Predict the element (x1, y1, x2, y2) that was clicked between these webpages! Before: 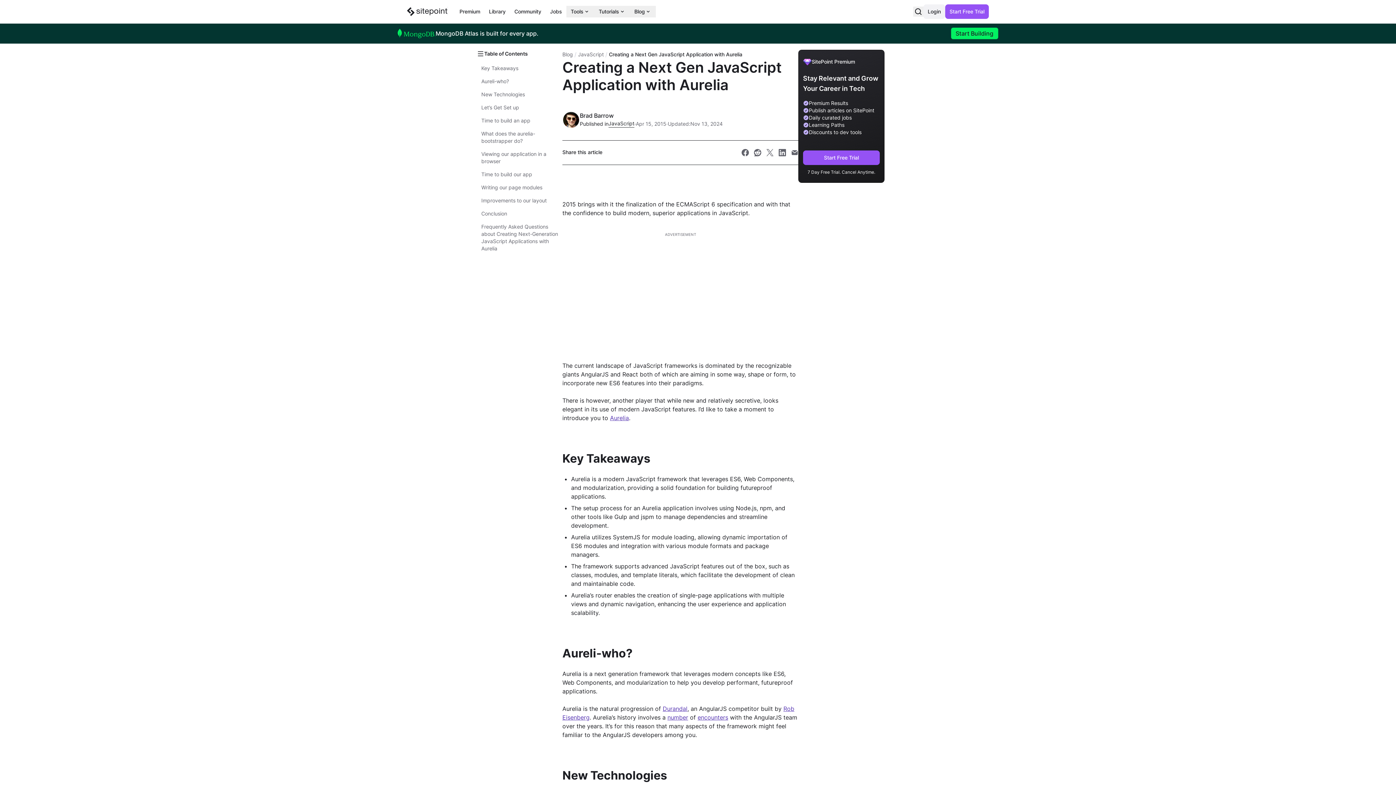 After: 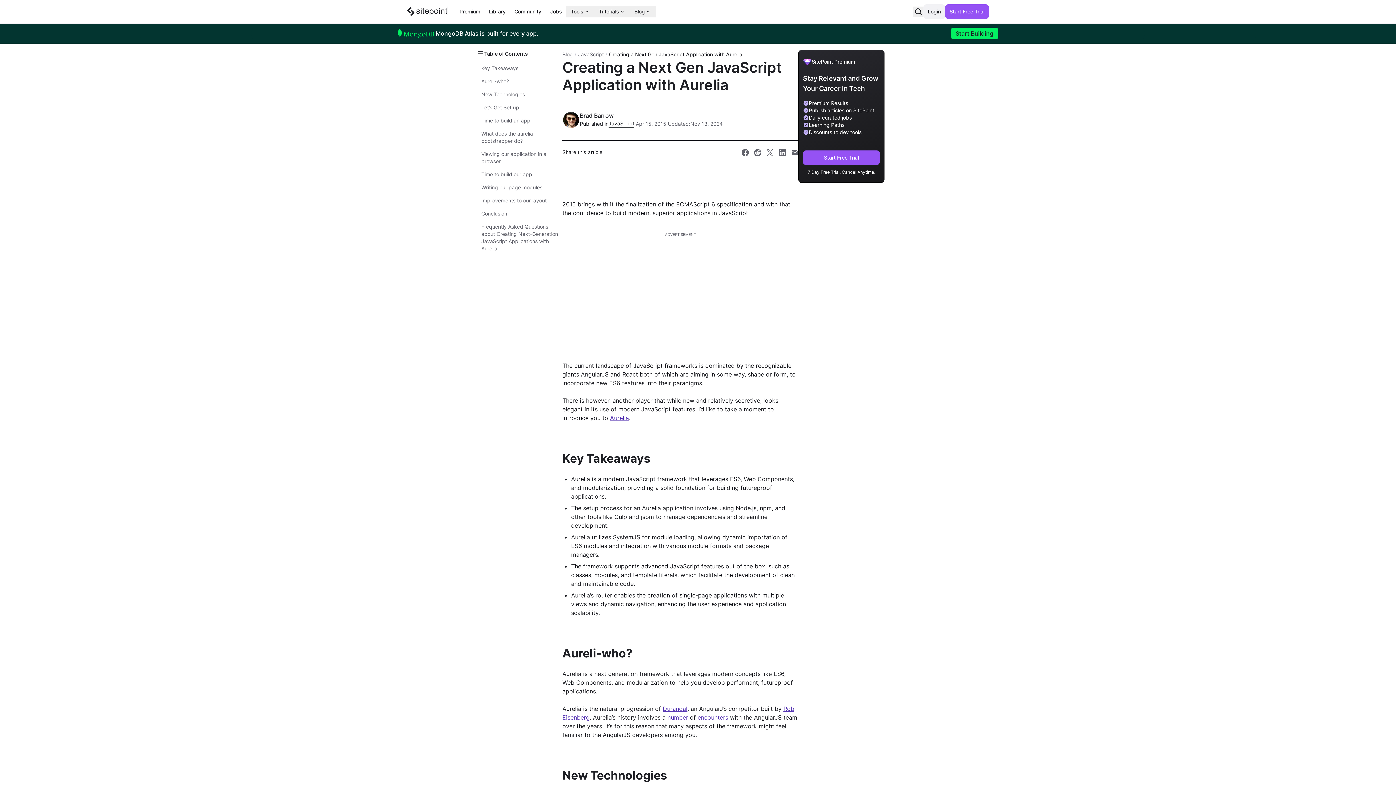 Action: bbox: (766, 148, 774, 156) label: Share SitePoint on twitter